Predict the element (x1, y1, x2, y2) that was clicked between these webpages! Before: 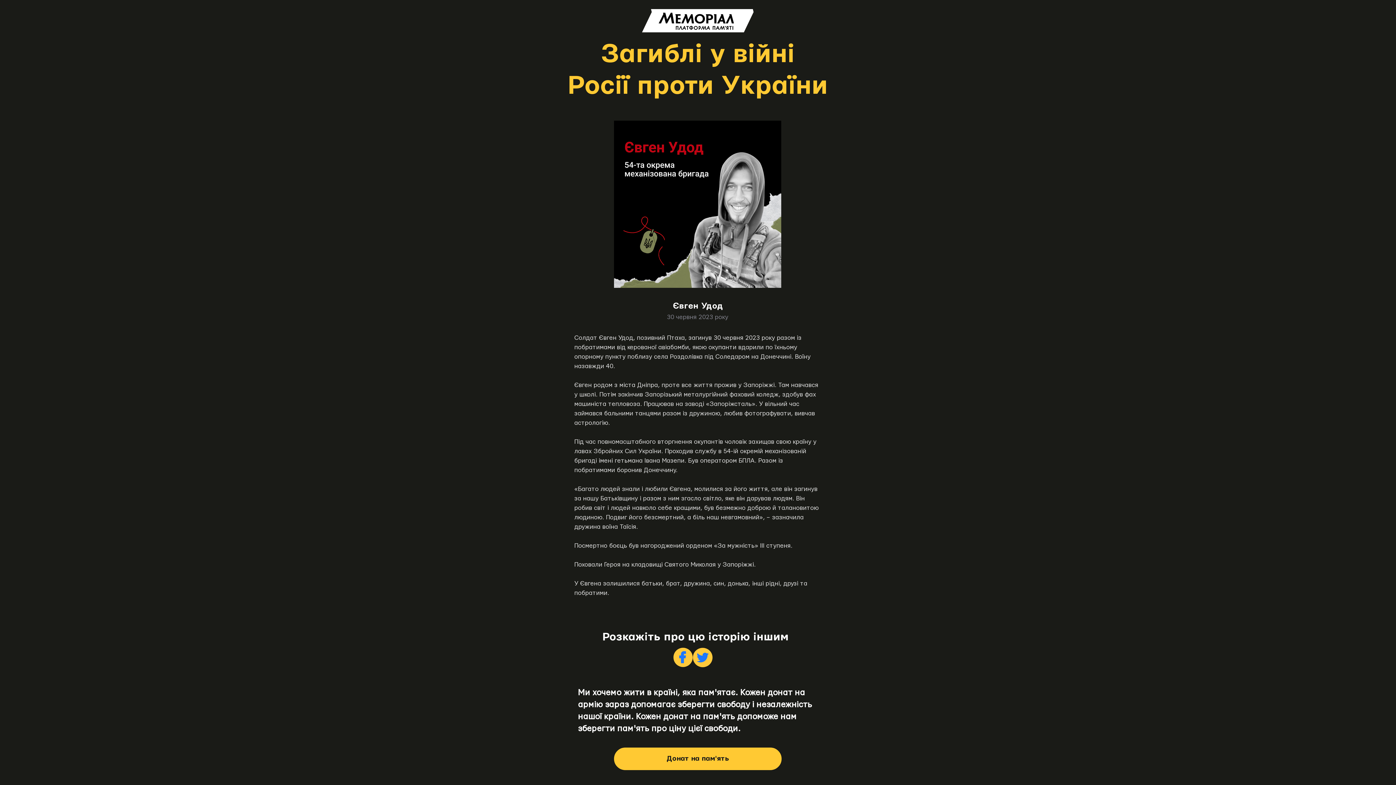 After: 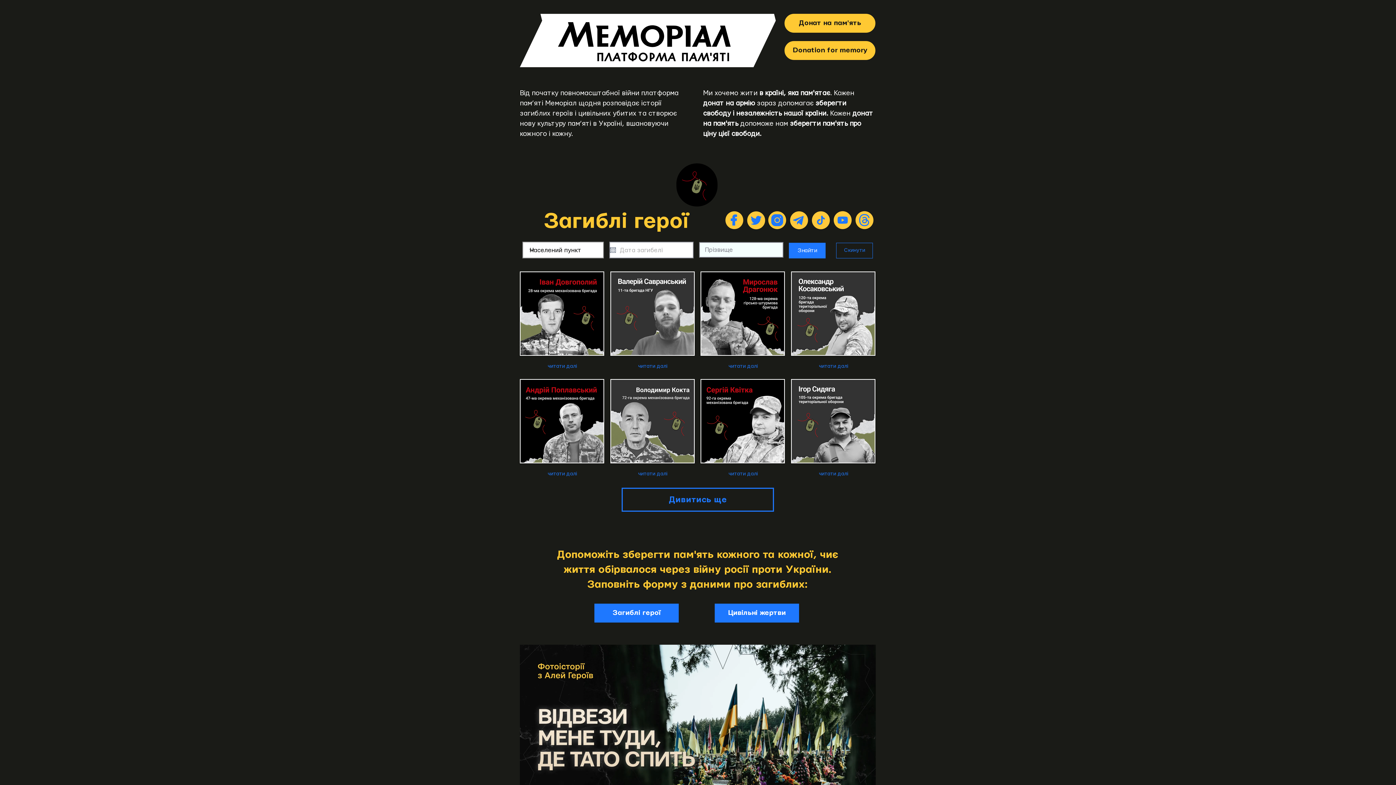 Action: bbox: (642, 9, 753, 32)